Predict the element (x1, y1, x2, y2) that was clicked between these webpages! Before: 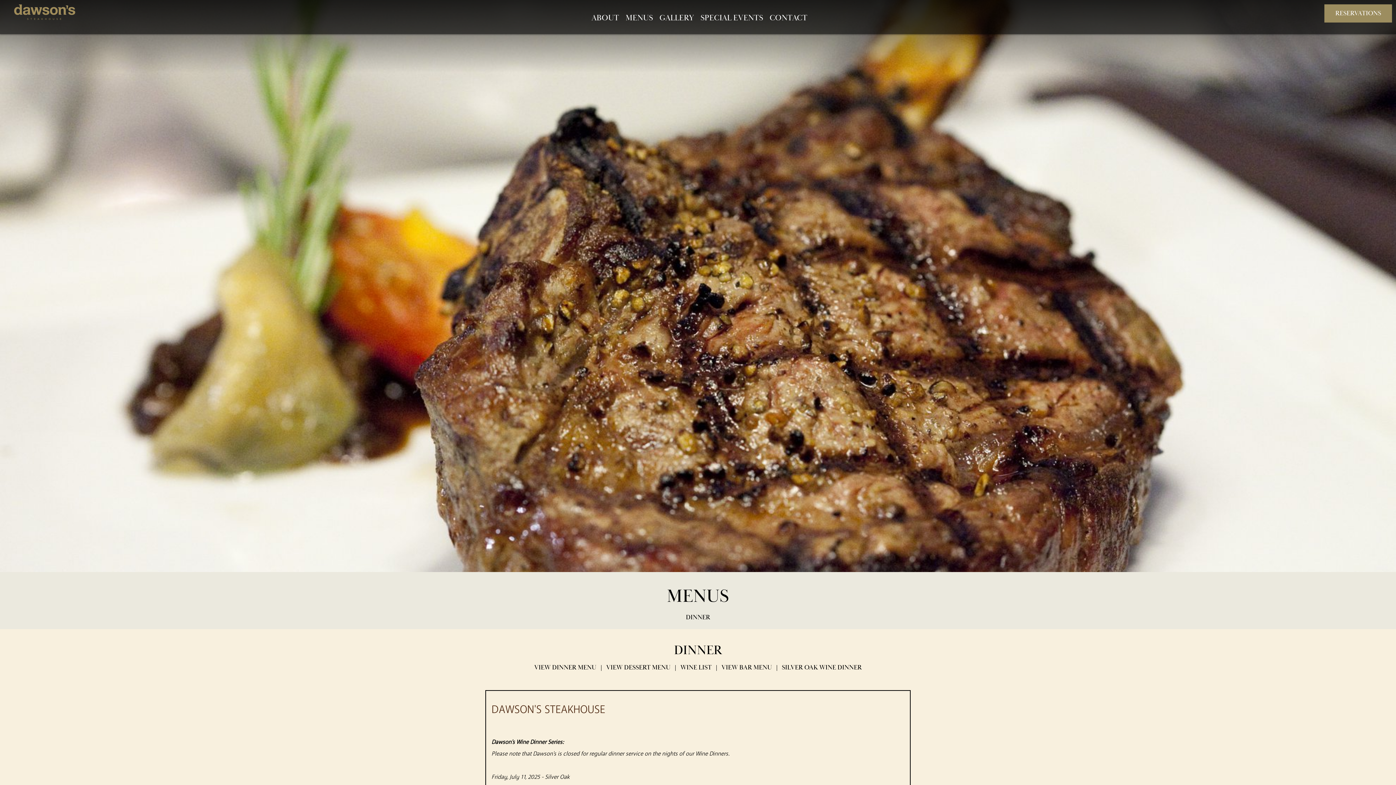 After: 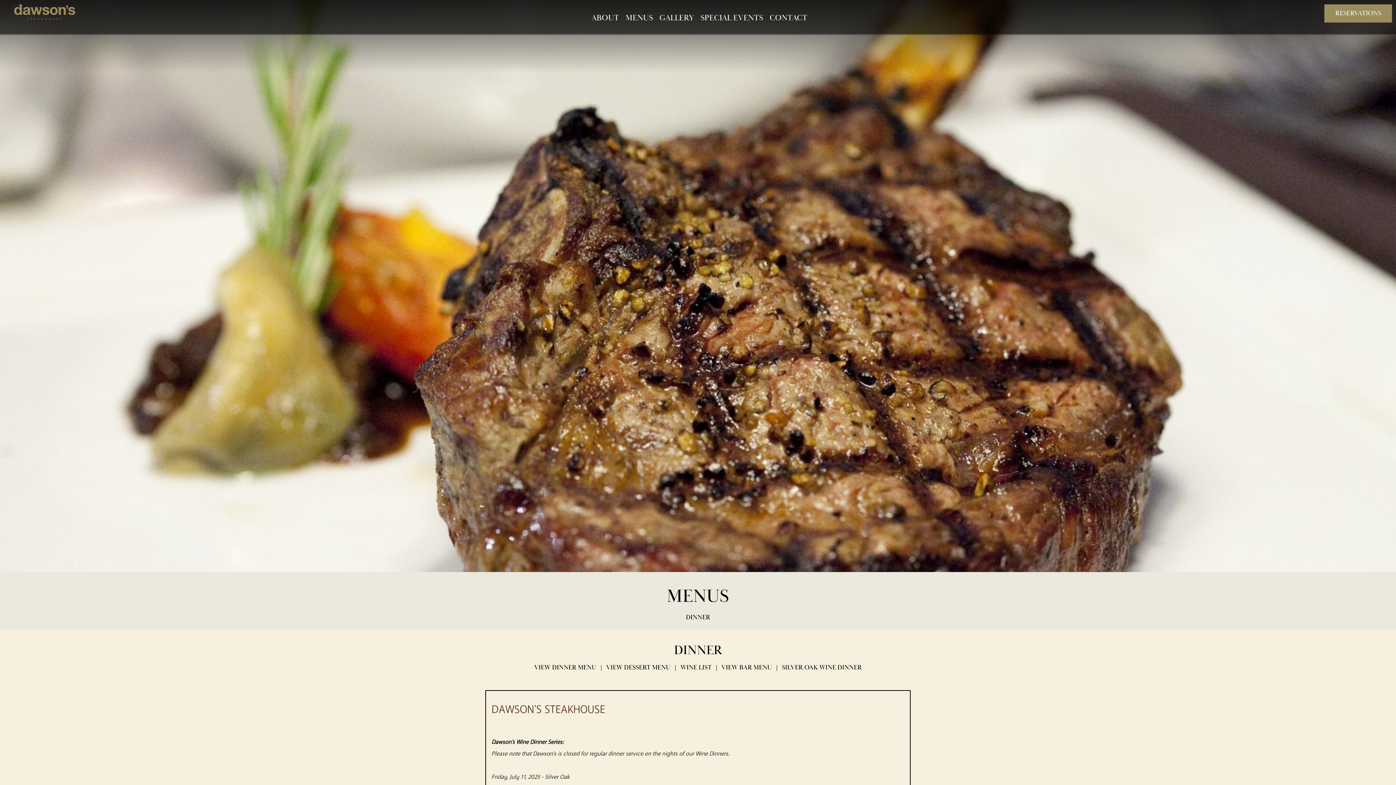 Action: bbox: (667, 585, 729, 608) label: MENUS